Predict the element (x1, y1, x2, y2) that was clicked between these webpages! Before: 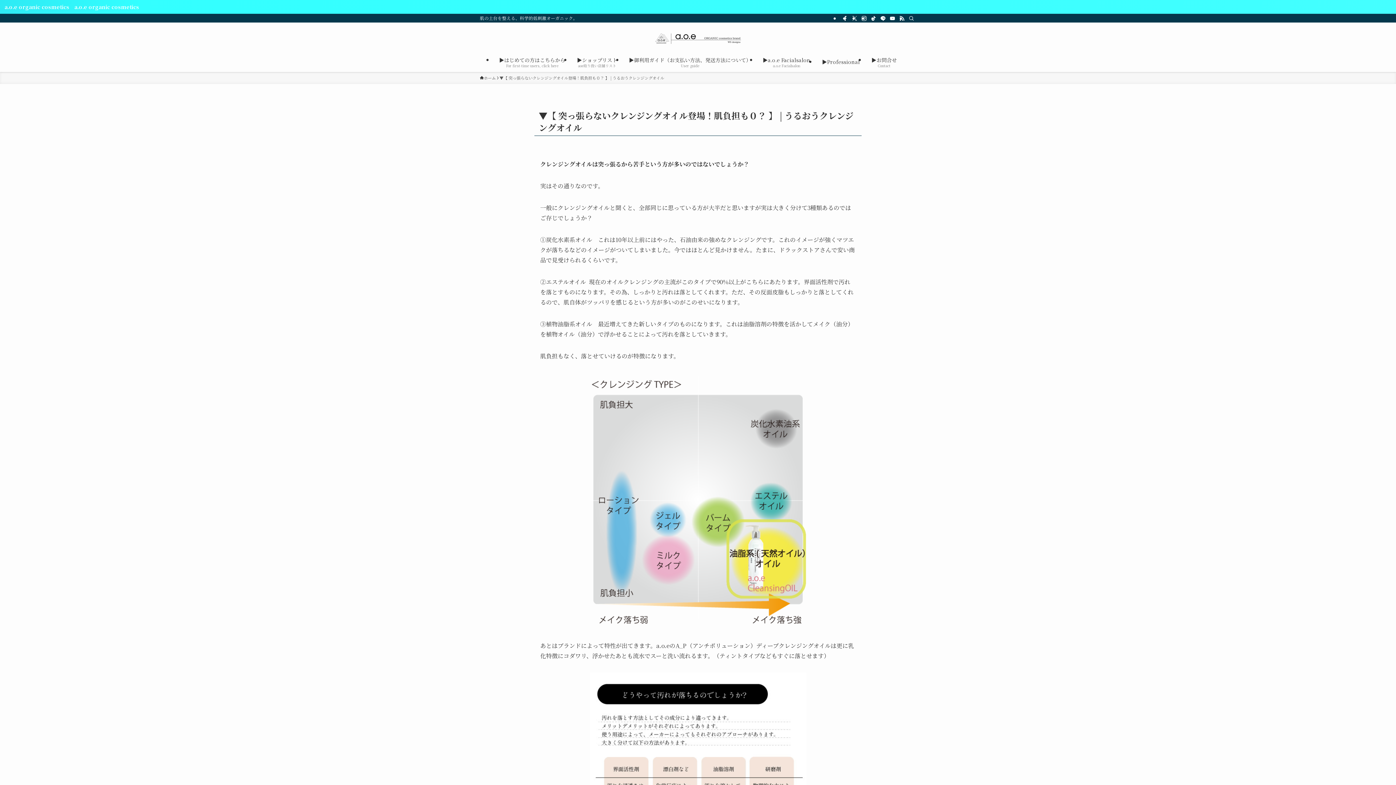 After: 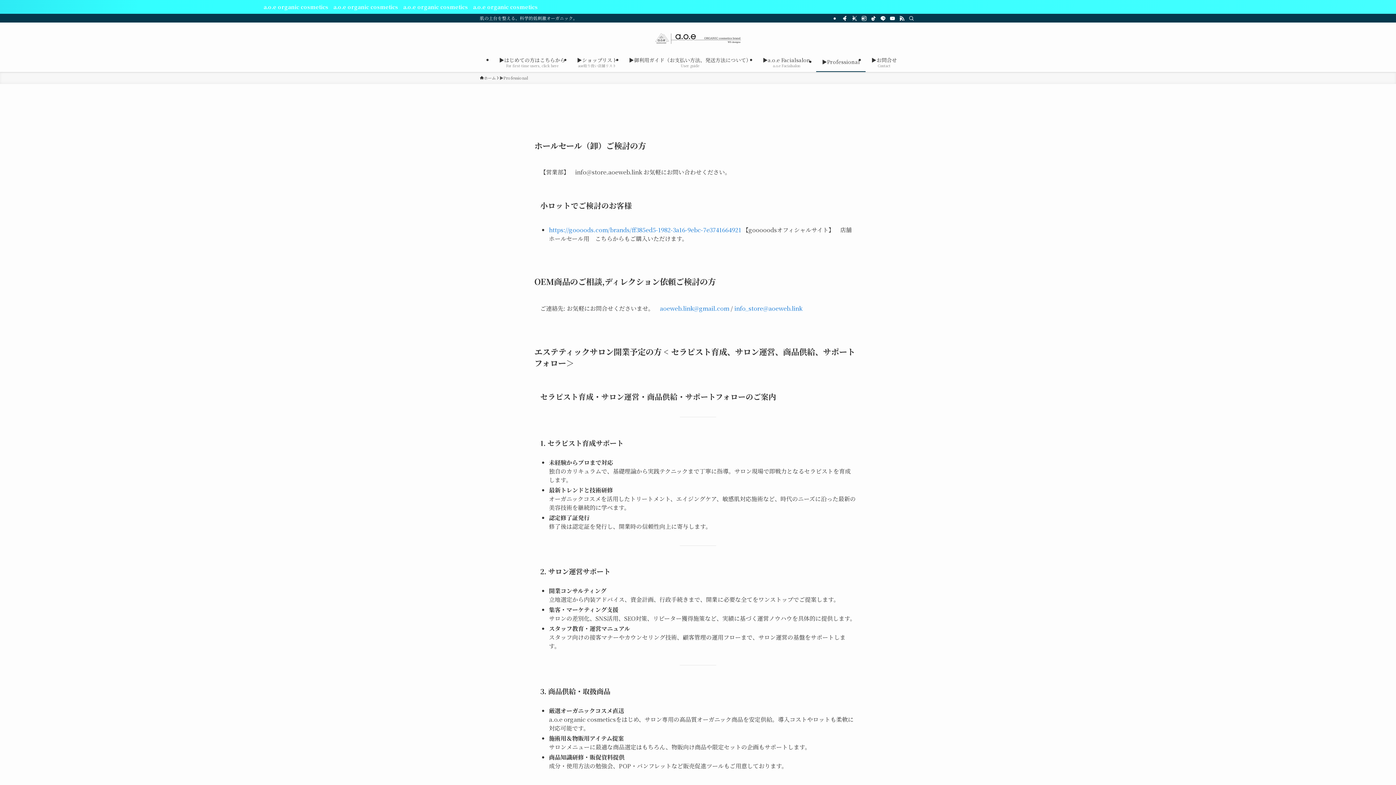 Action: bbox: (816, 51, 865, 72) label: ▶Professional